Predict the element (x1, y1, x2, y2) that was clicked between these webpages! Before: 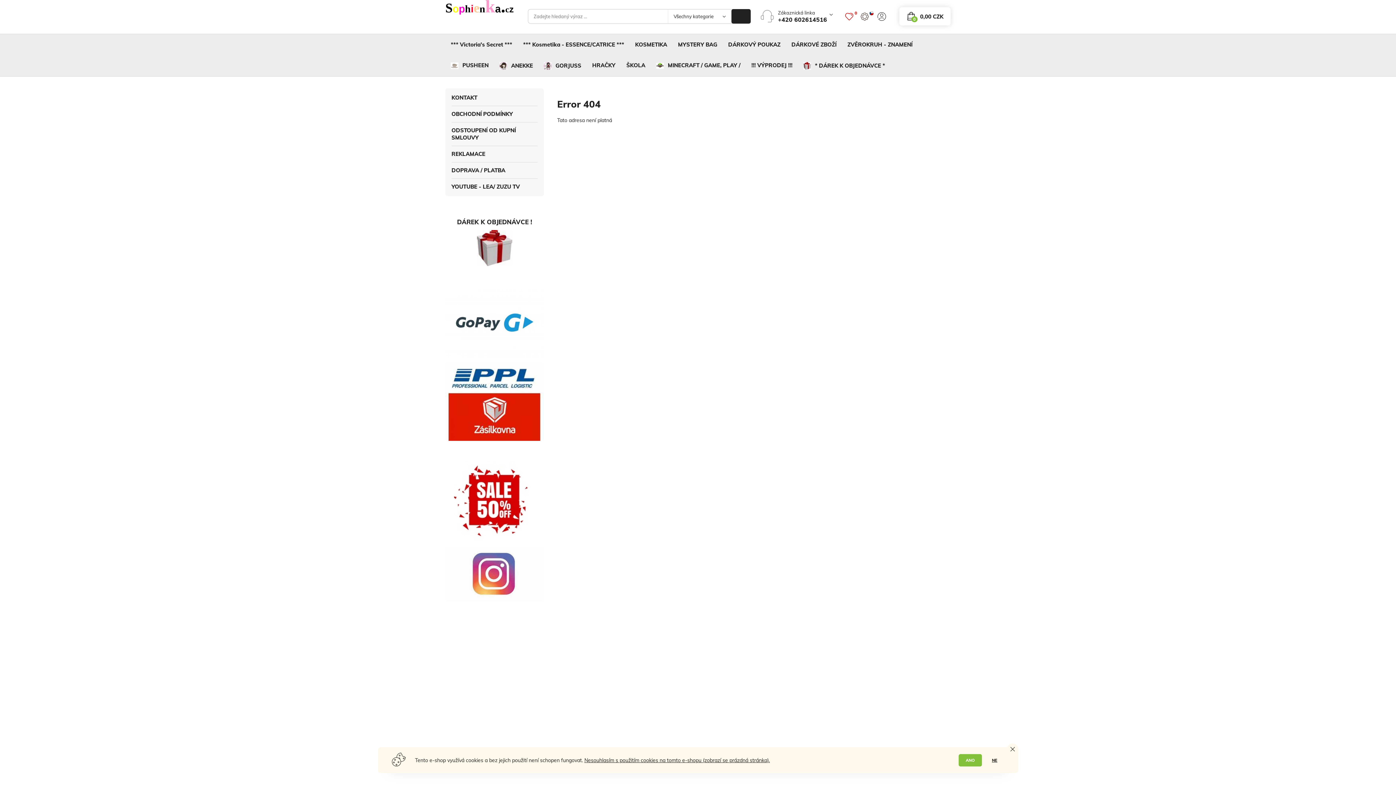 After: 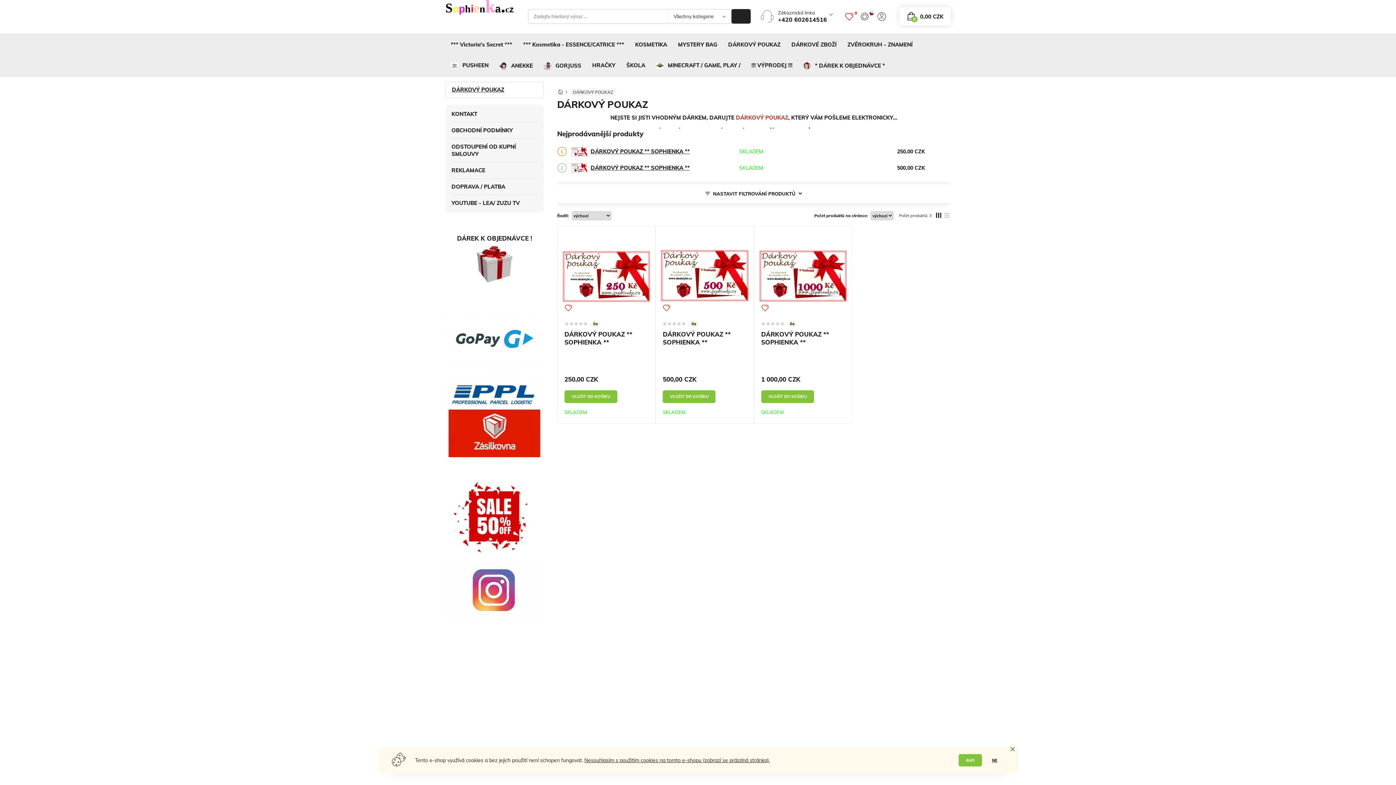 Action: bbox: (722, 34, 786, 54) label: DÁRKOVÝ POUKAZ